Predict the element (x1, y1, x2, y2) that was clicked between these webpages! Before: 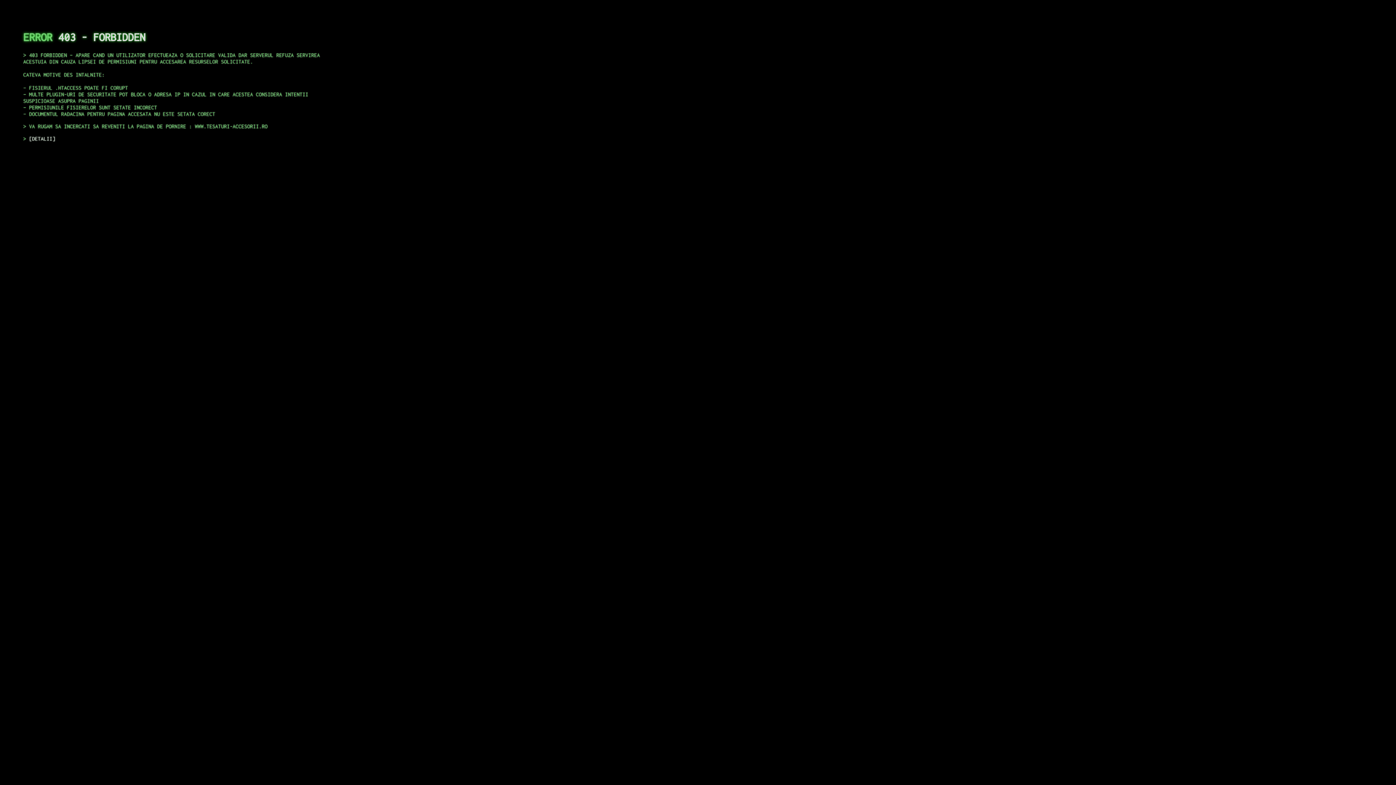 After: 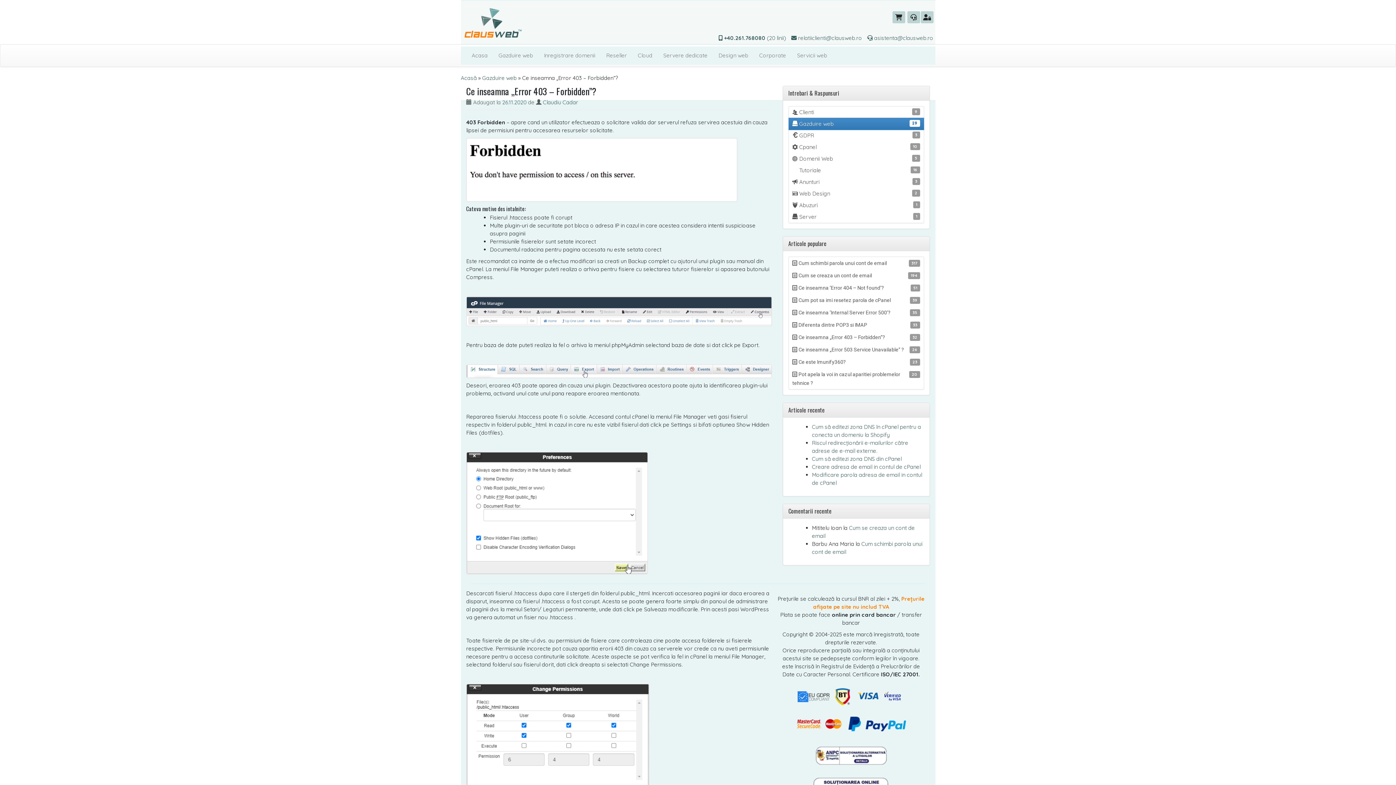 Action: label: DETALII bbox: (29, 135, 55, 141)